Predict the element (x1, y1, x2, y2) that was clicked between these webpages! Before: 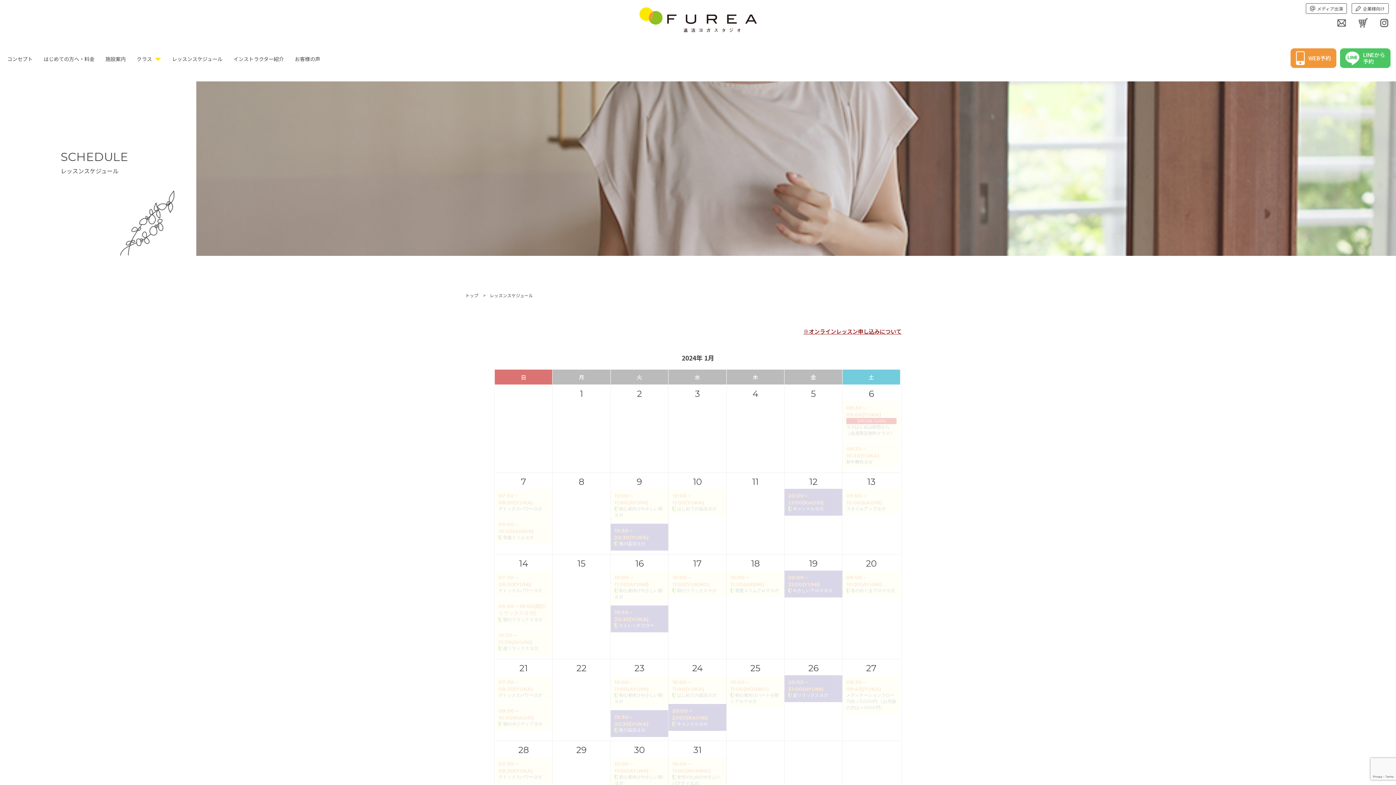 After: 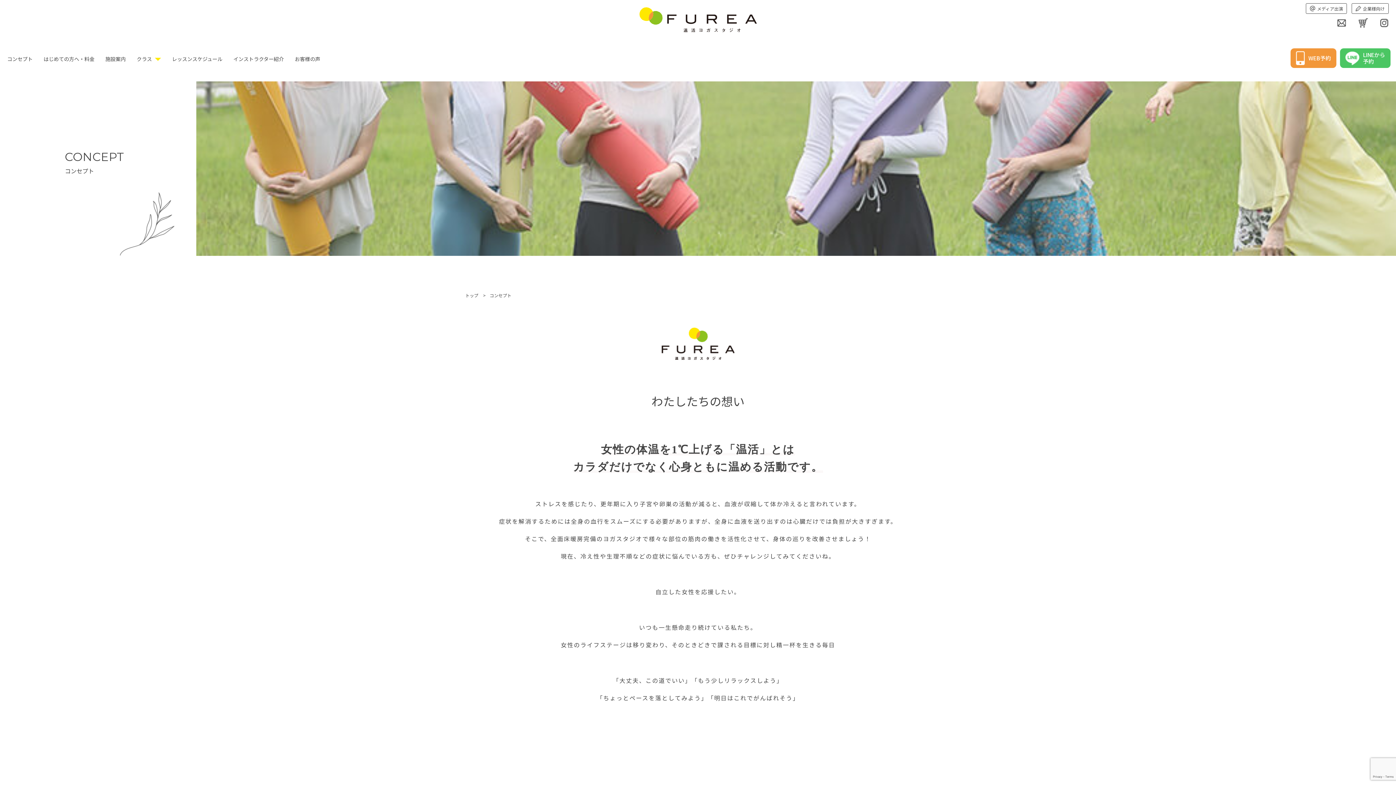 Action: label: コンセプト bbox: (7, 55, 32, 62)